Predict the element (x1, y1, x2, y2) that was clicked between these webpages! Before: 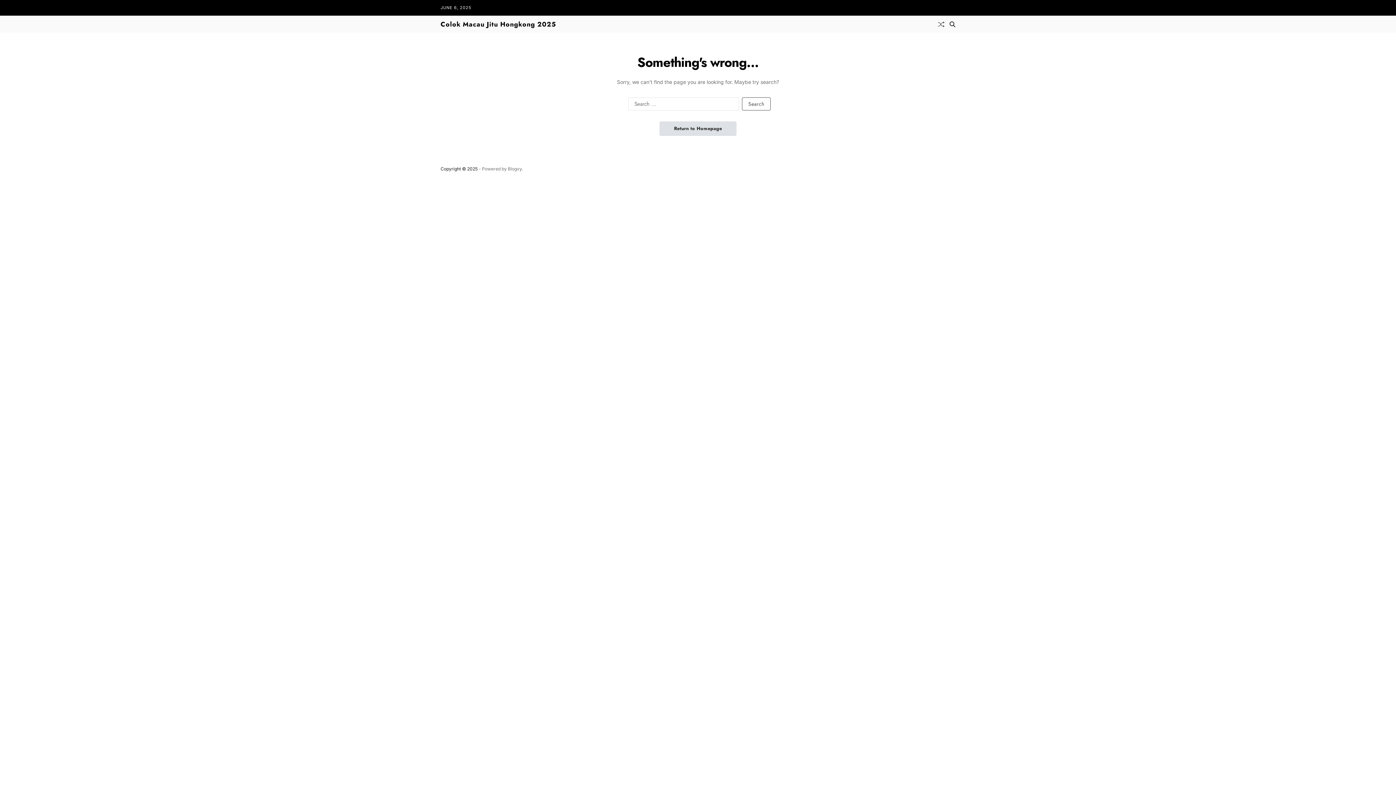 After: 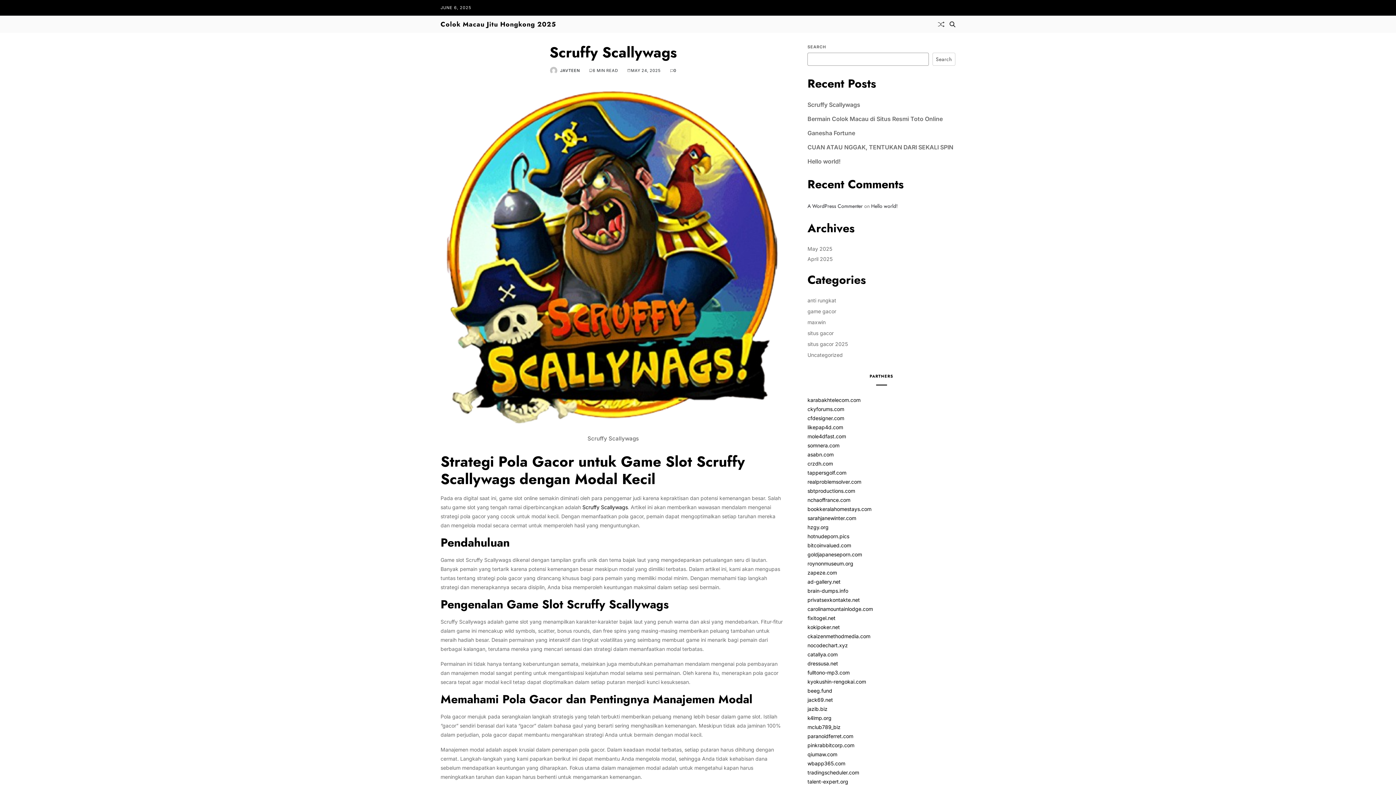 Action: label: Random Article bbox: (938, 21, 944, 27)